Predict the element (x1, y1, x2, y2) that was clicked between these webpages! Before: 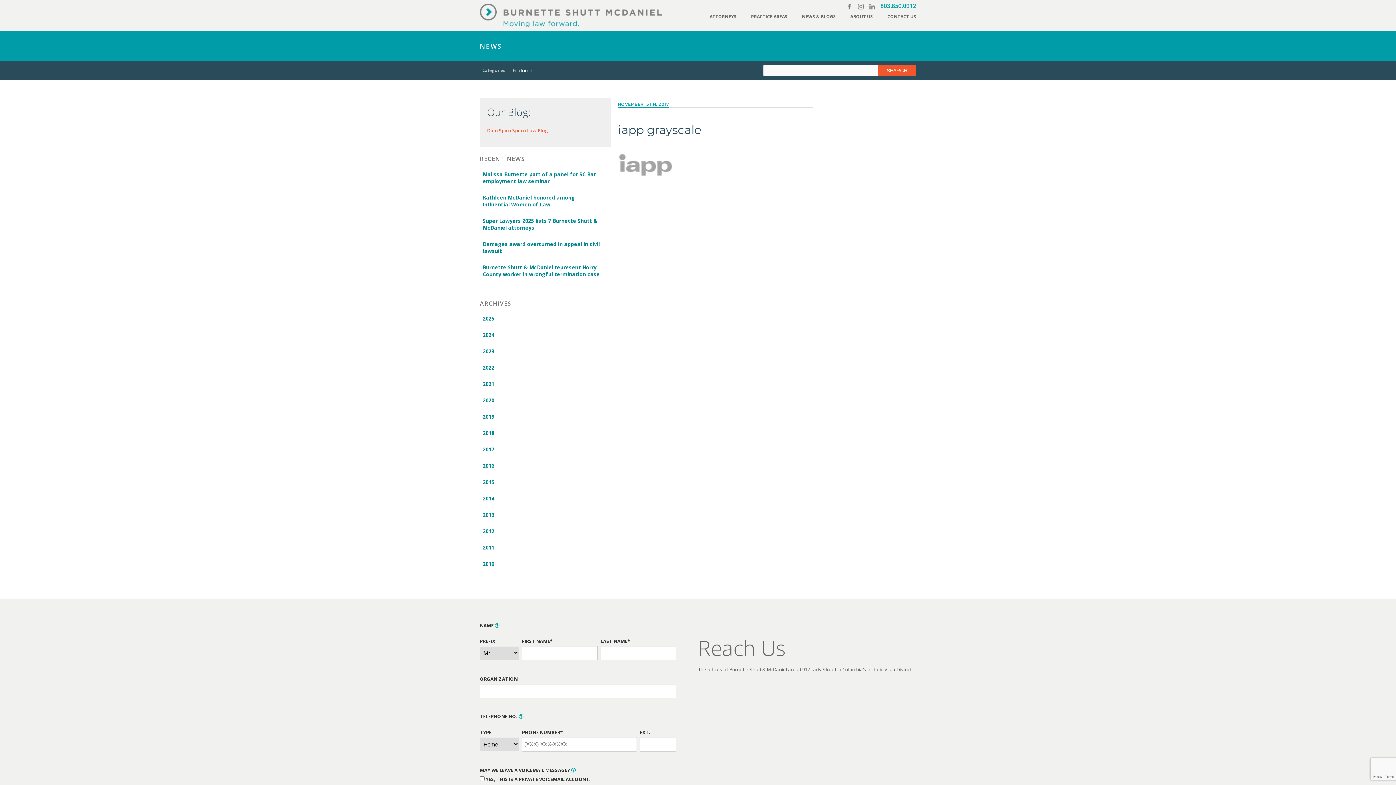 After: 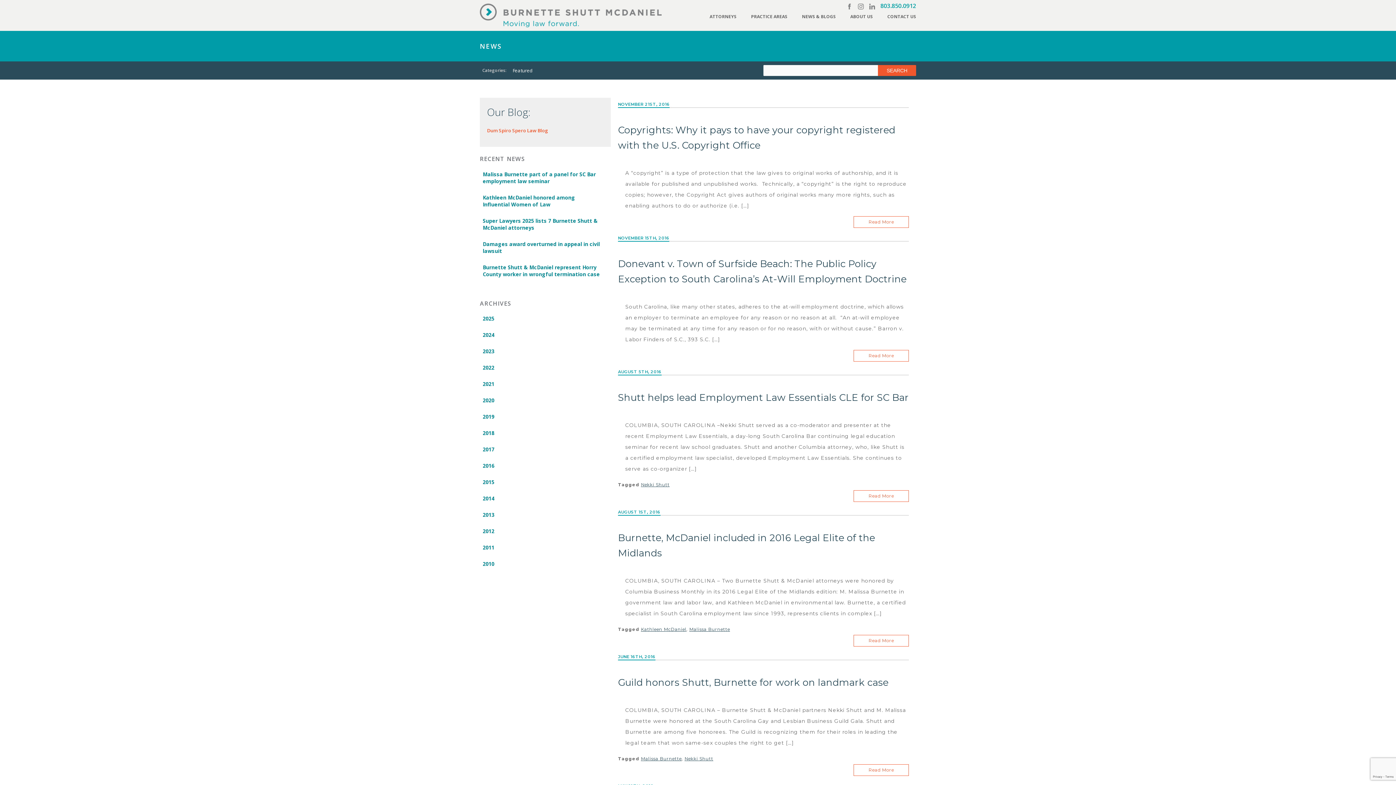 Action: bbox: (480, 459, 596, 472) label: 2016